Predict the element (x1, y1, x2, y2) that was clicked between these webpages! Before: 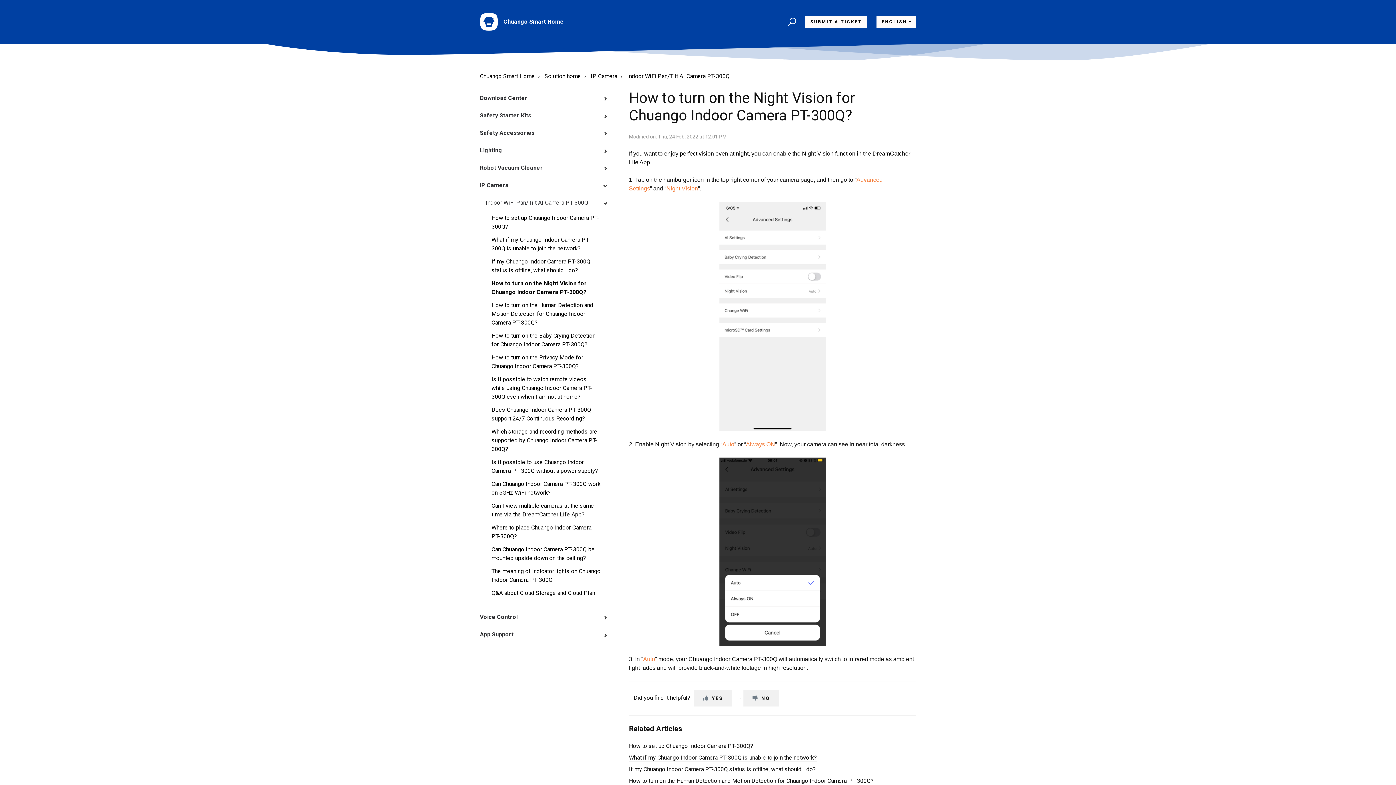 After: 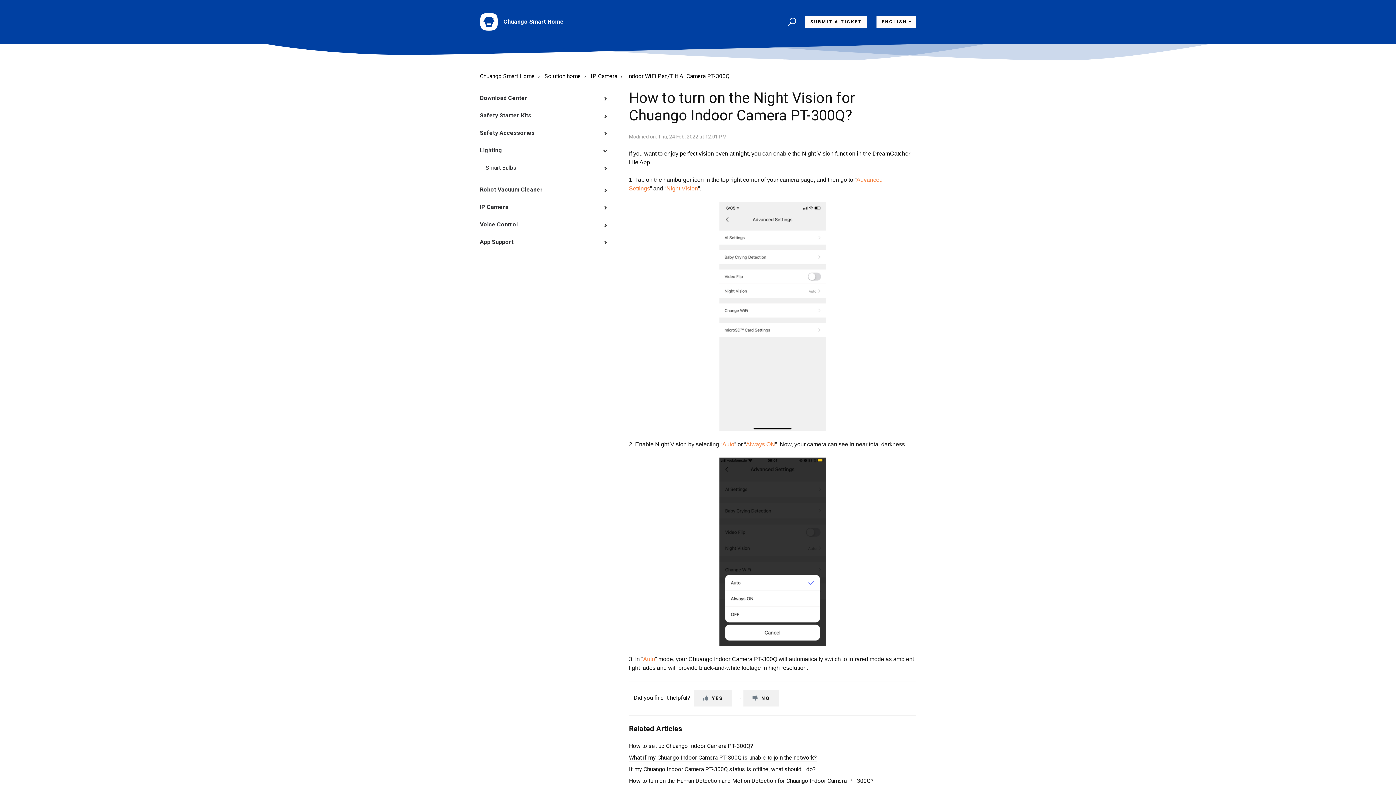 Action: bbox: (480, 146, 607, 154) label: Lighting